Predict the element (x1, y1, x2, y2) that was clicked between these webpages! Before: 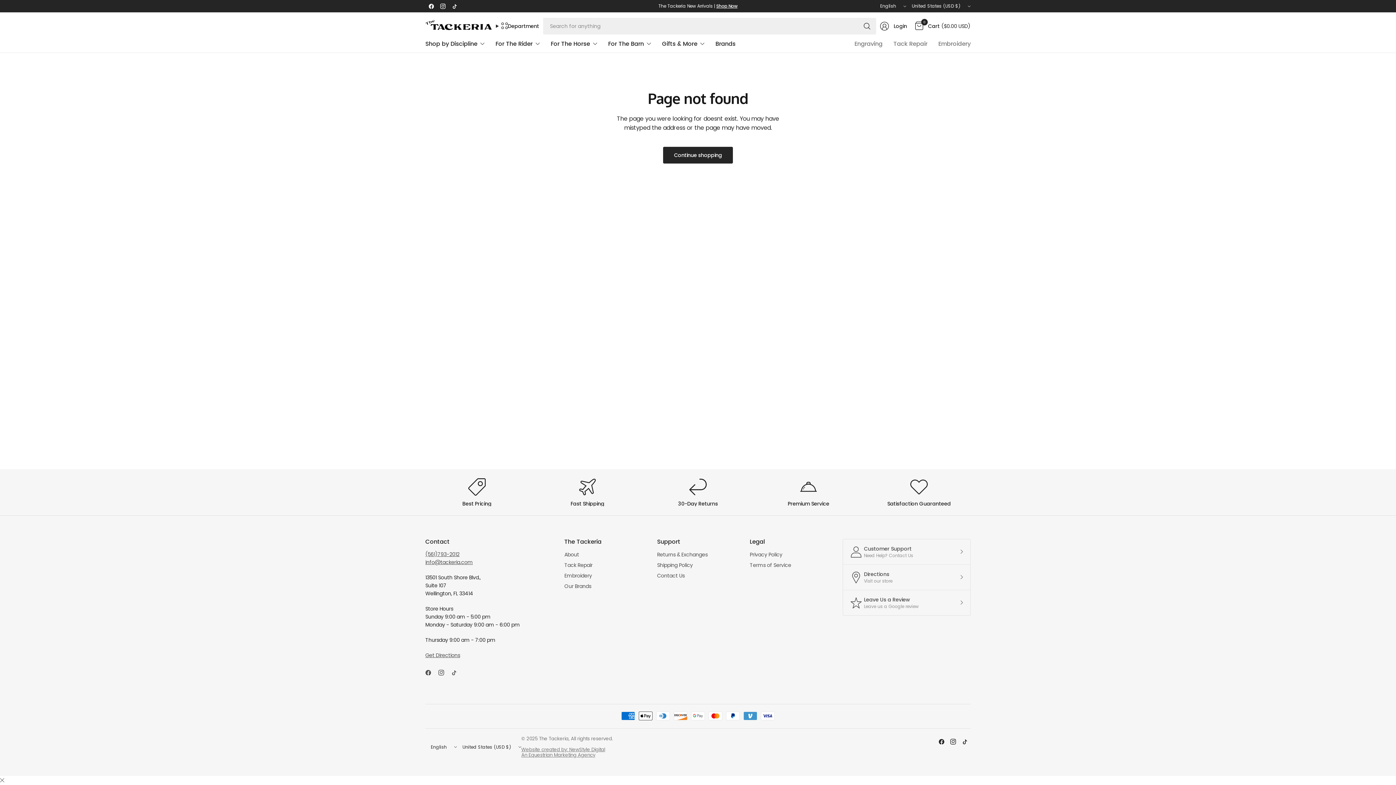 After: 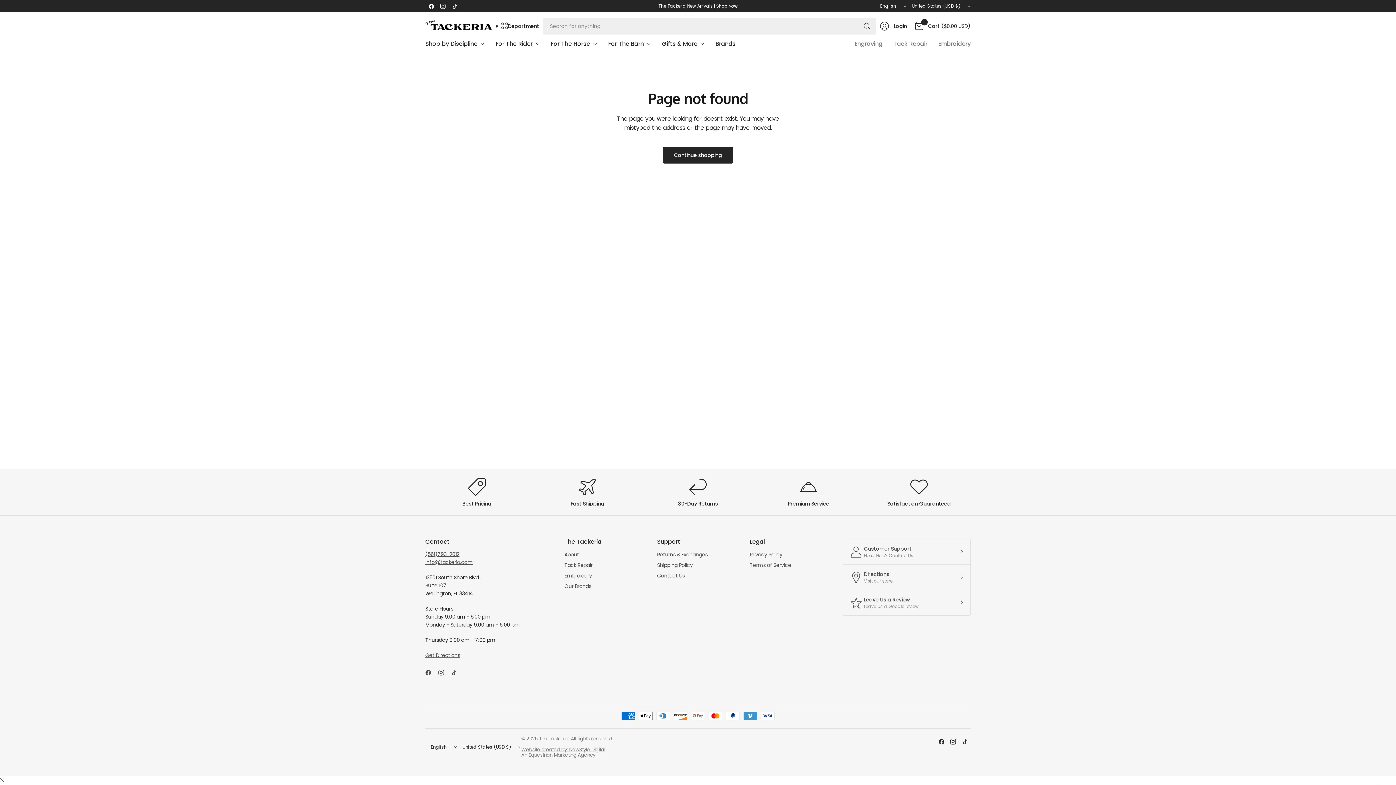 Action: bbox: (437, 0, 448, 12)